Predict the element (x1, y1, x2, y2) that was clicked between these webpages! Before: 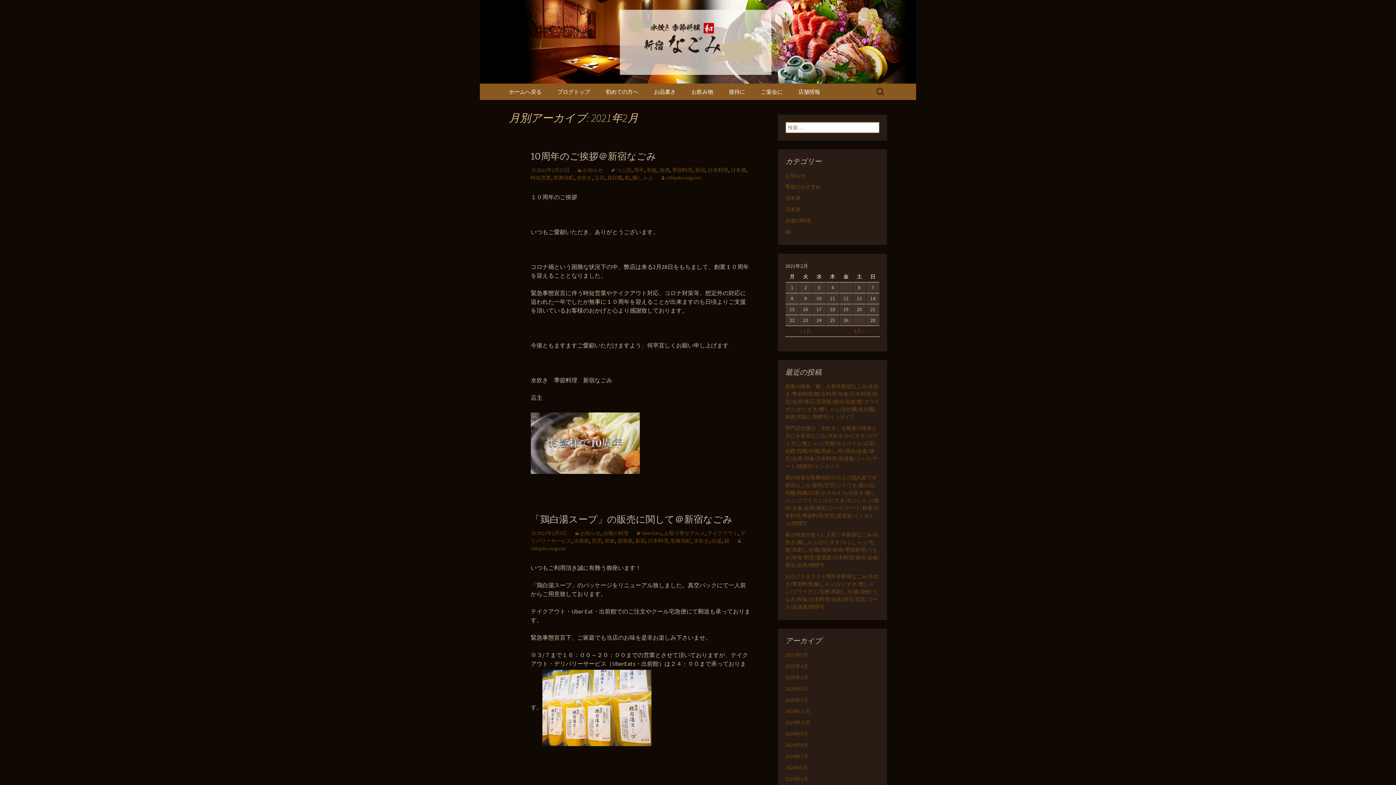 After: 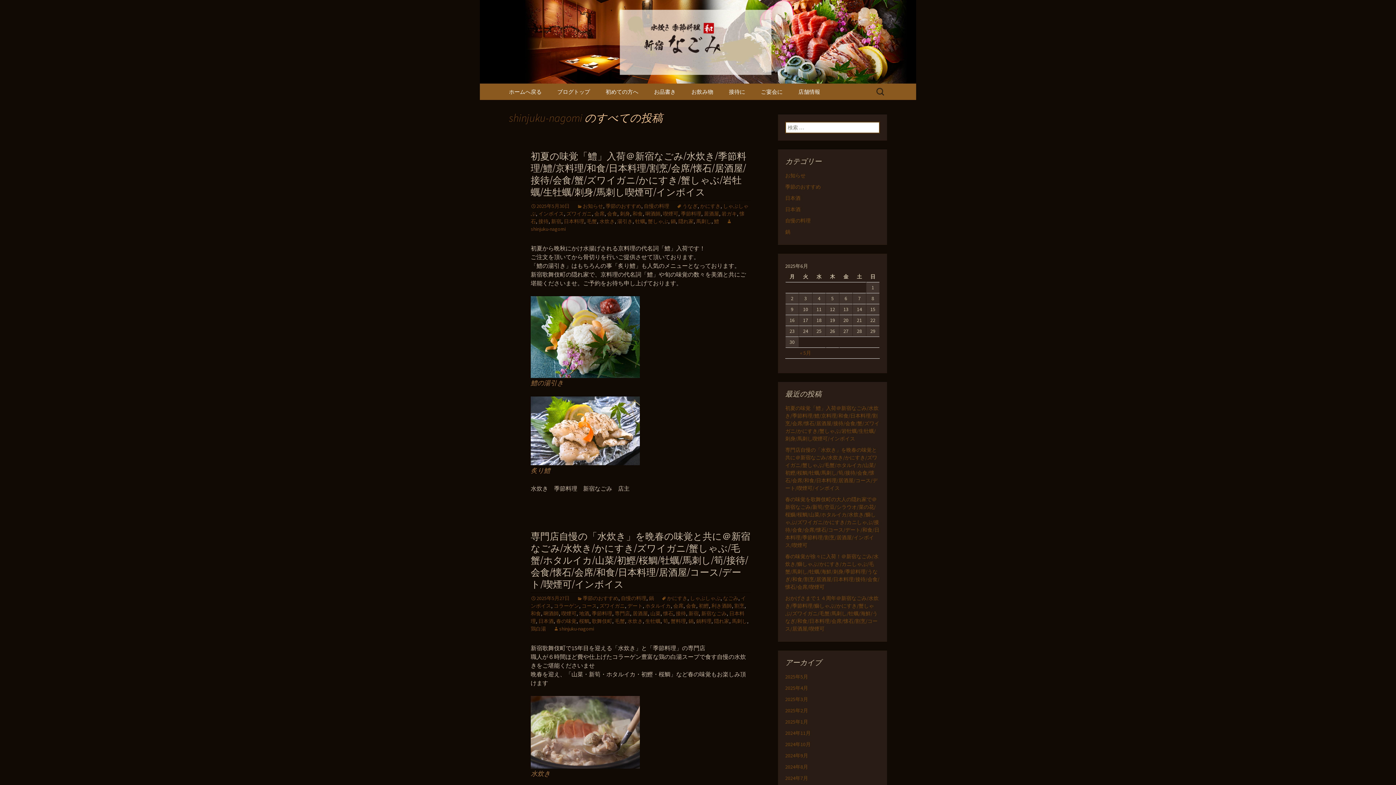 Action: label: shinjuku-nagomi bbox: (660, 174, 701, 181)